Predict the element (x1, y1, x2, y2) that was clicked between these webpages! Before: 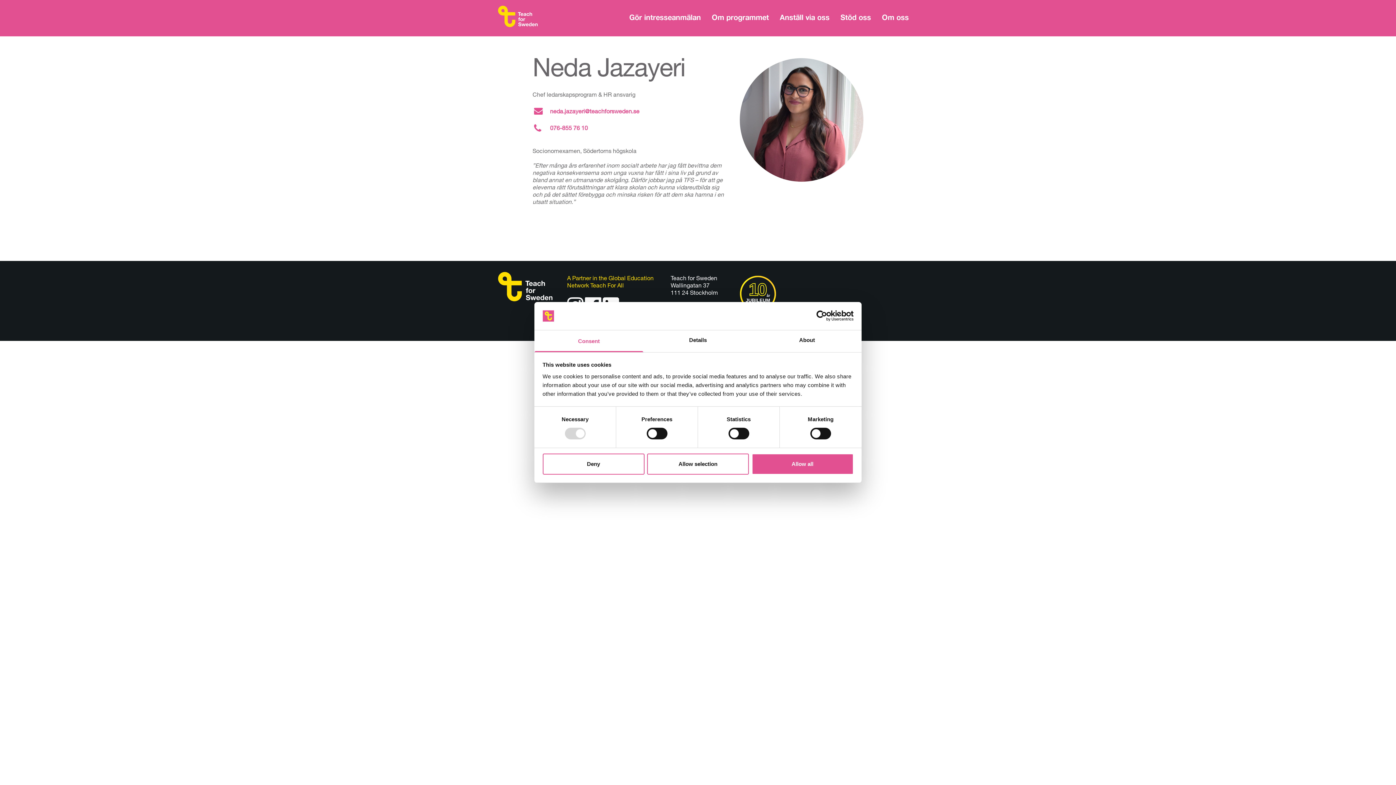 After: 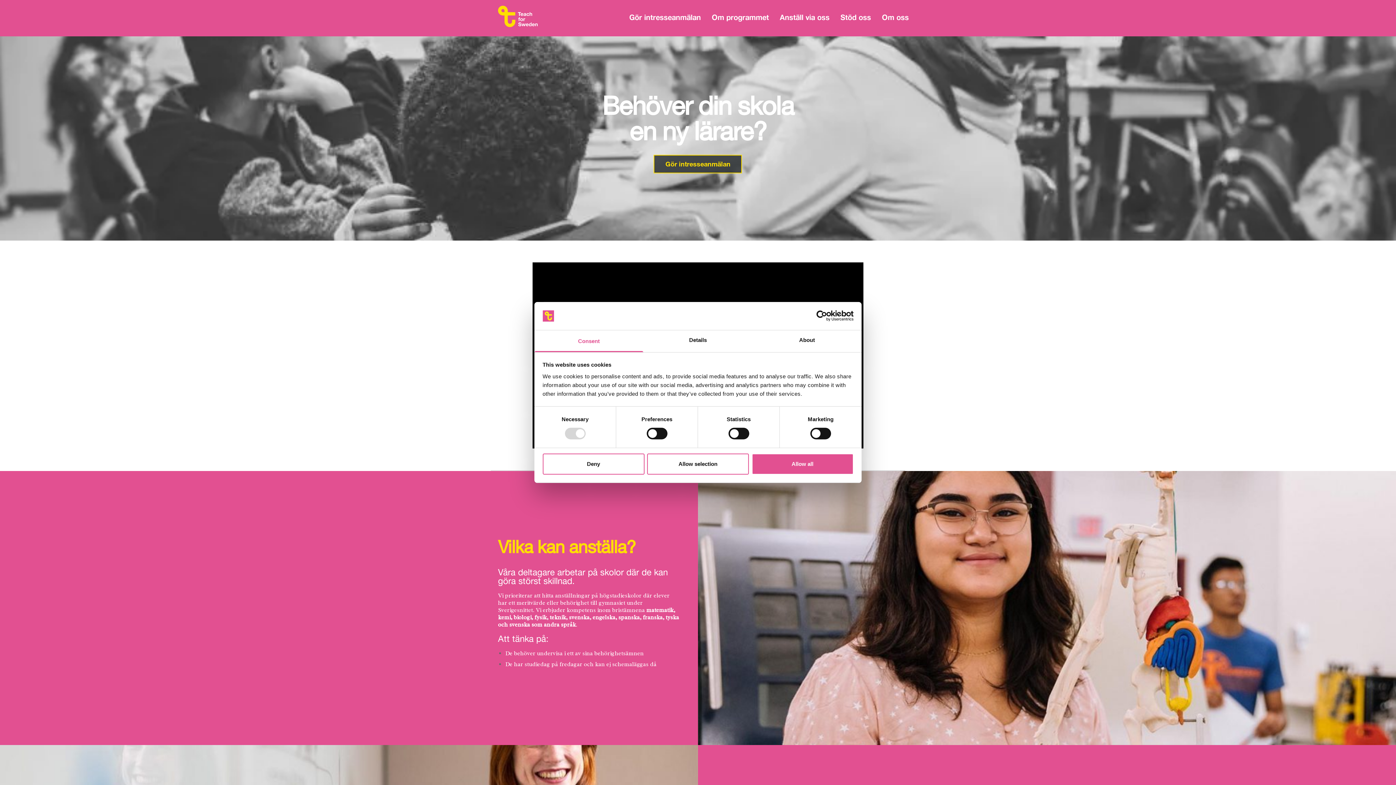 Action: bbox: (780, 14, 829, 22) label: Anställ via oss